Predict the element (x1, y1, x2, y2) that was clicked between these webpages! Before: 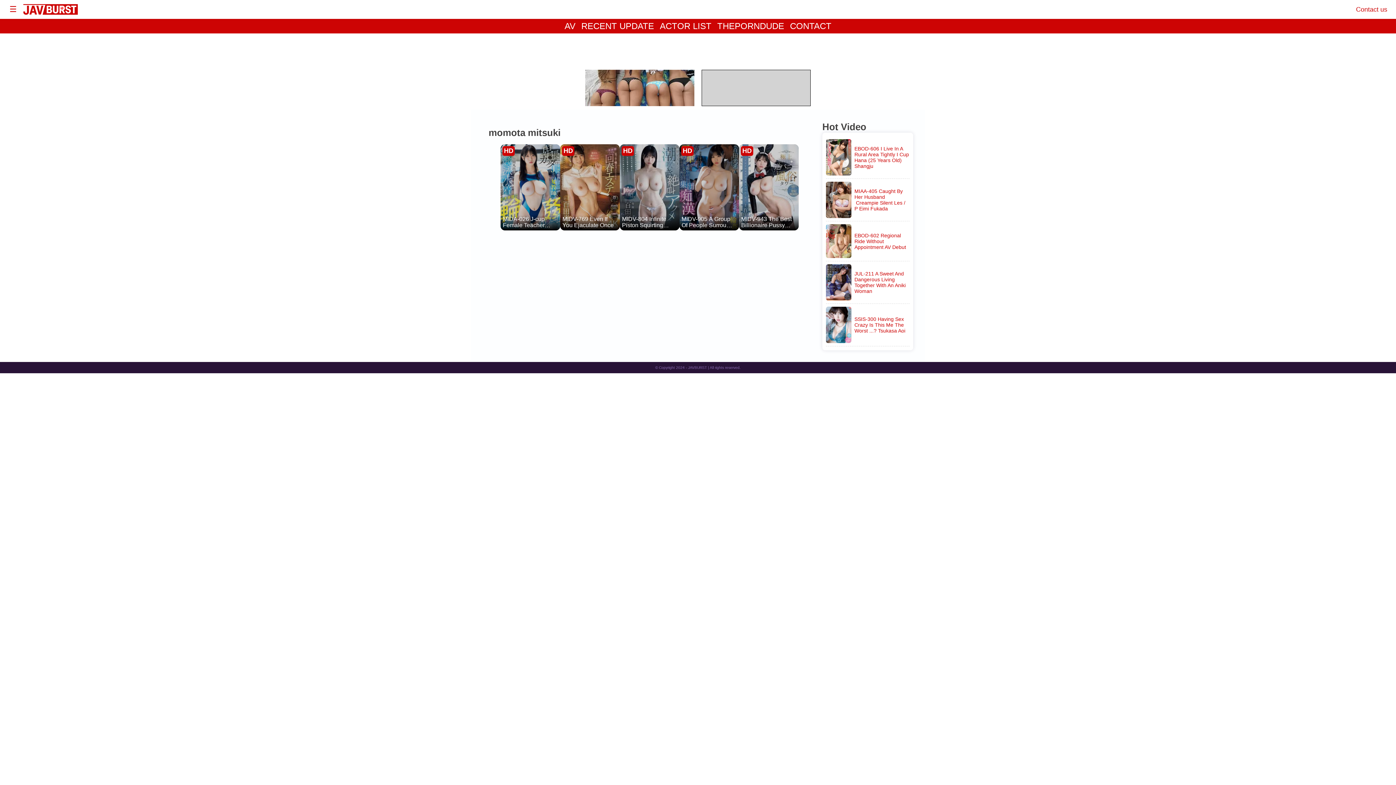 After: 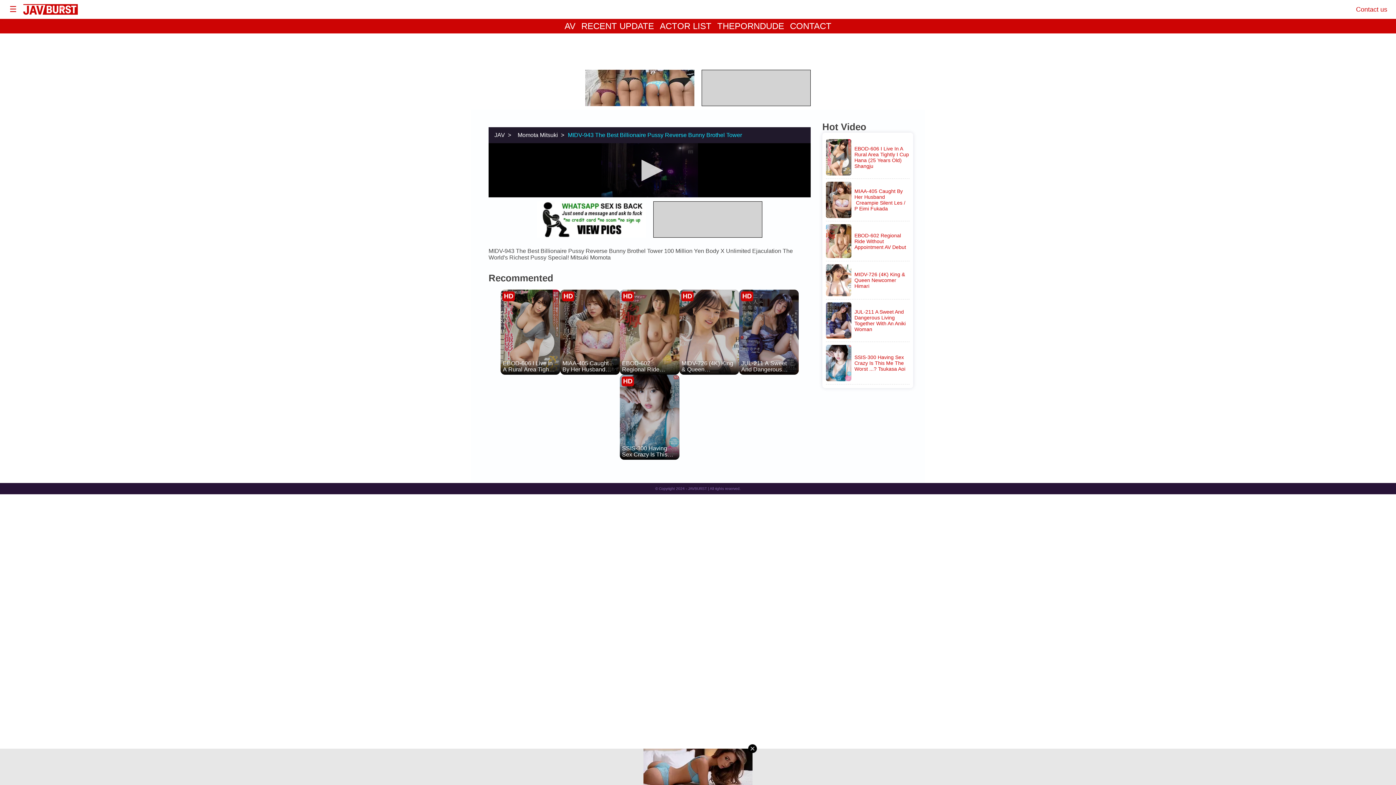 Action: label: HD
MIDV-943 The Best Billionaire Pussy Reverse Bunny Brothel Tower bbox: (739, 144, 798, 230)